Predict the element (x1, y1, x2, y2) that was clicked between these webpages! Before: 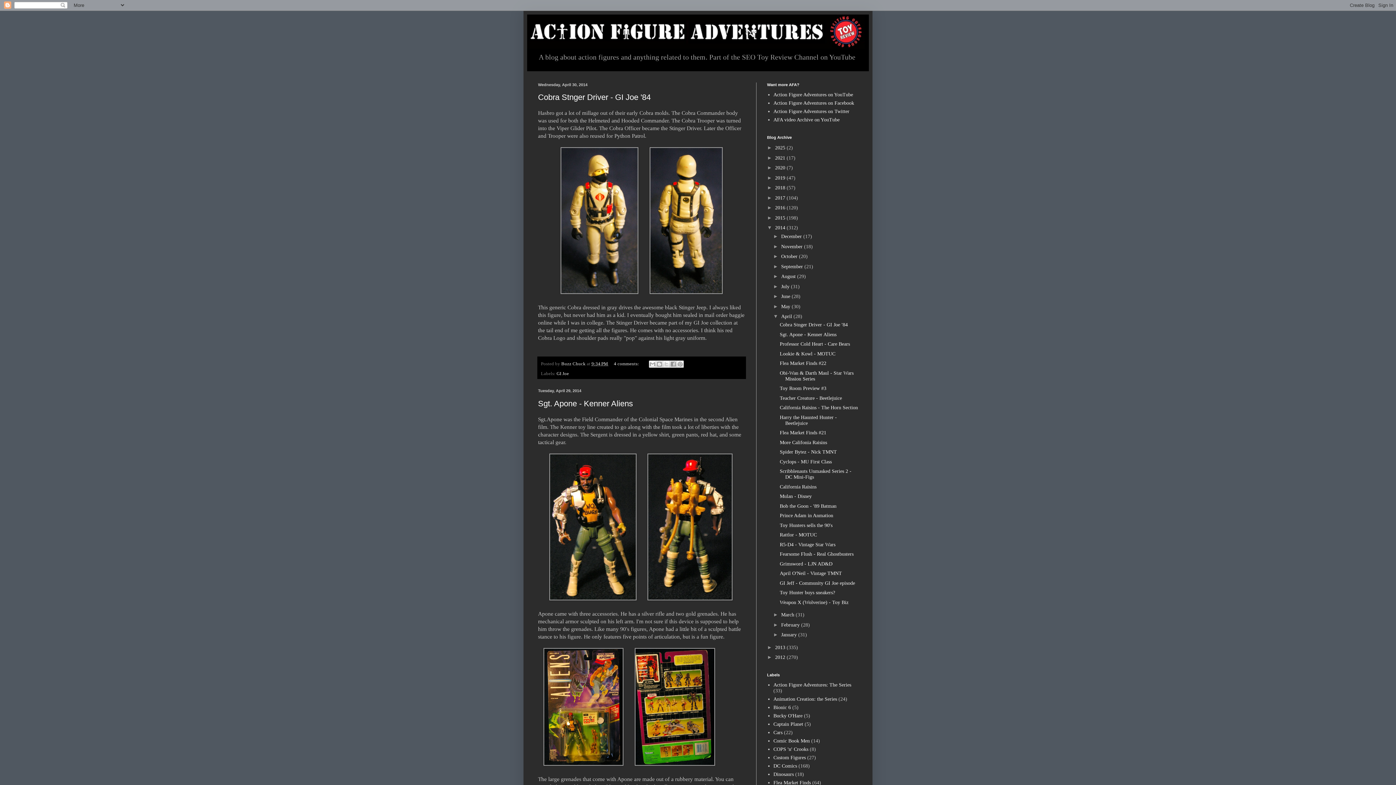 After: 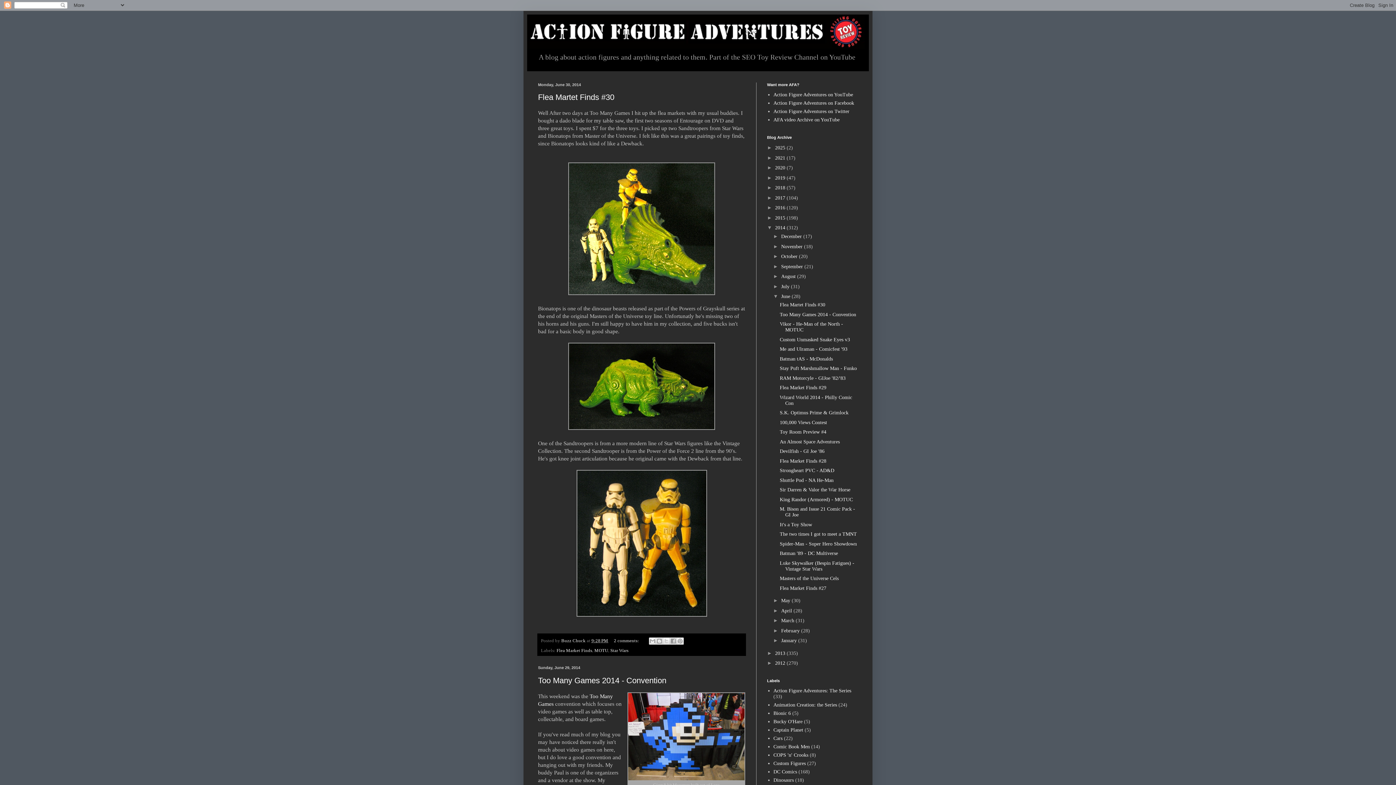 Action: bbox: (781, 293, 791, 299) label: June 